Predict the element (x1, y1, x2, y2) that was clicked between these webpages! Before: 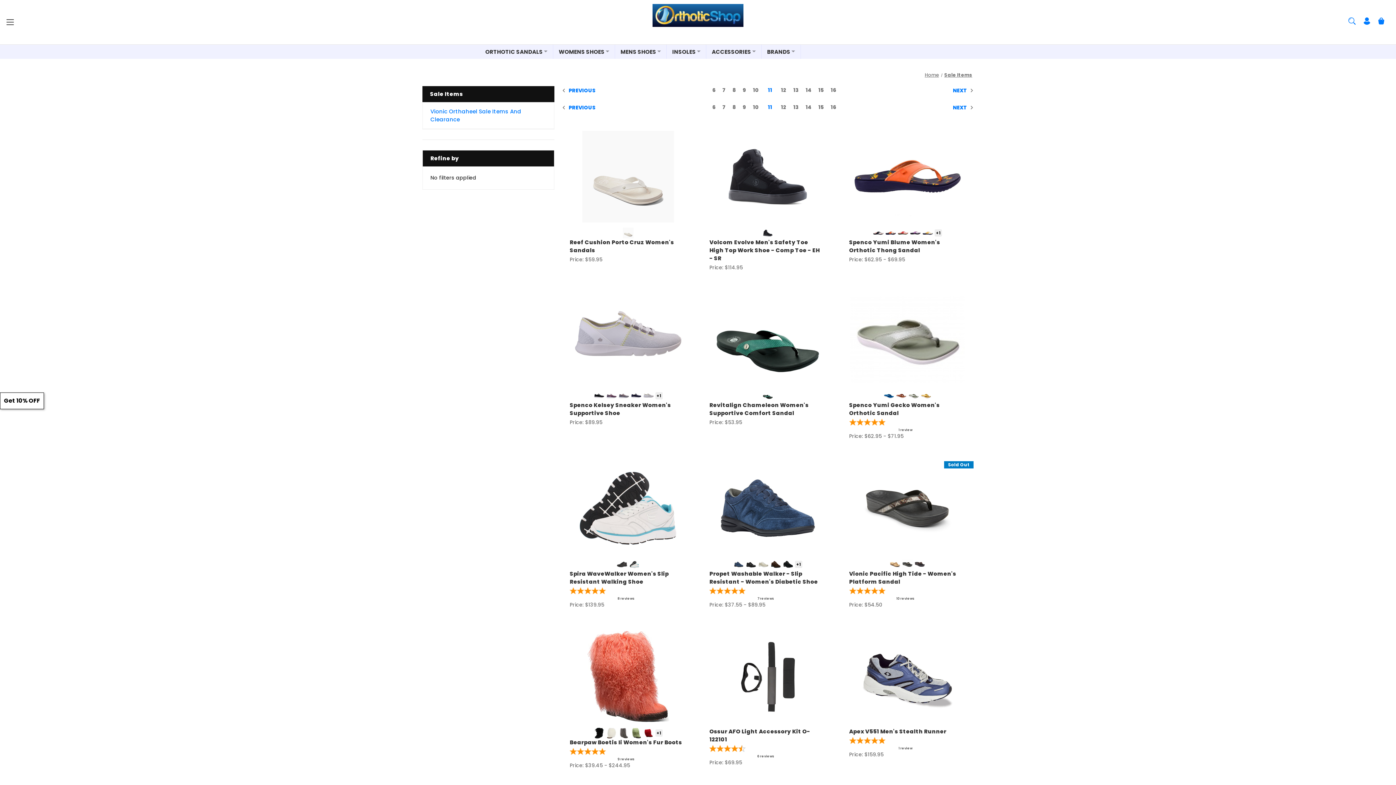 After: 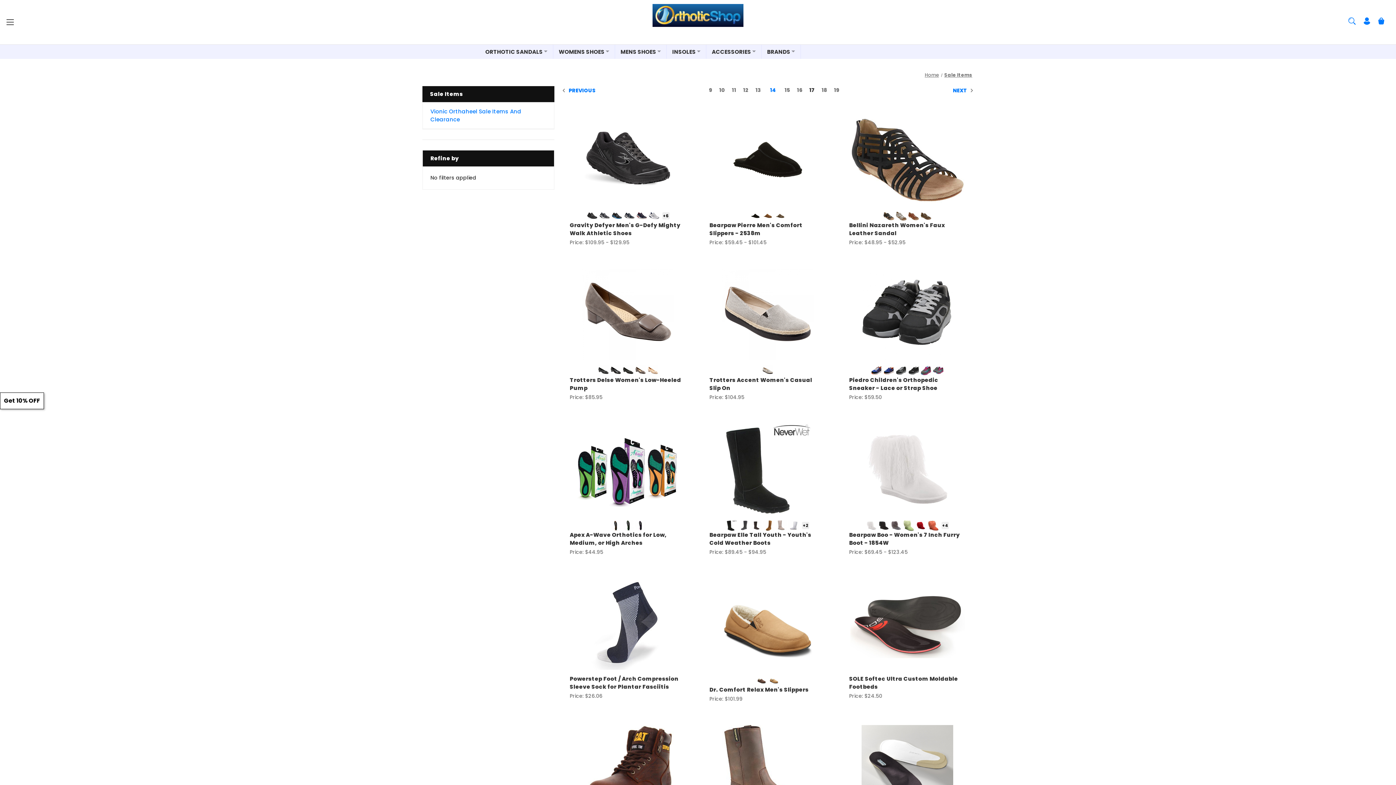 Action: label: Page 14 of 11 bbox: (803, 86, 814, 94)